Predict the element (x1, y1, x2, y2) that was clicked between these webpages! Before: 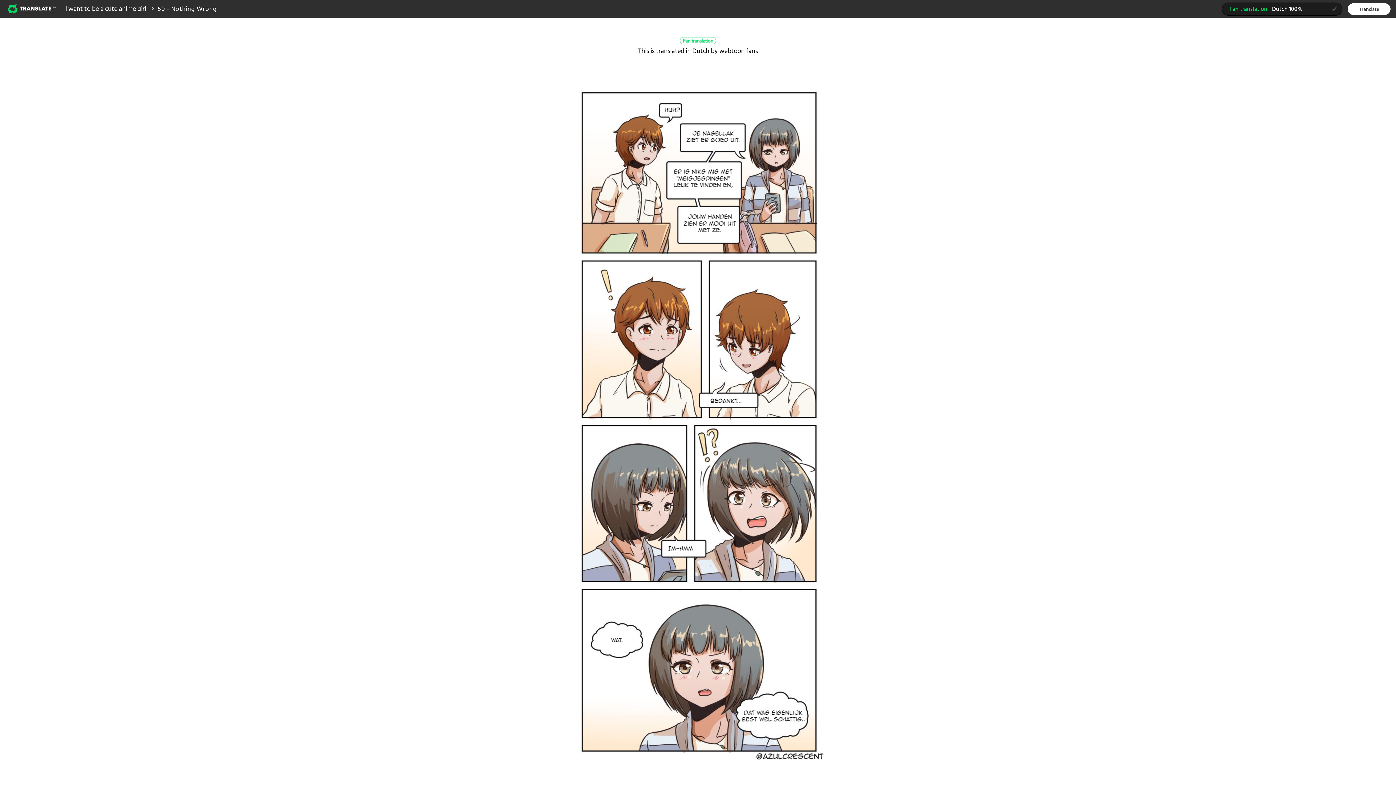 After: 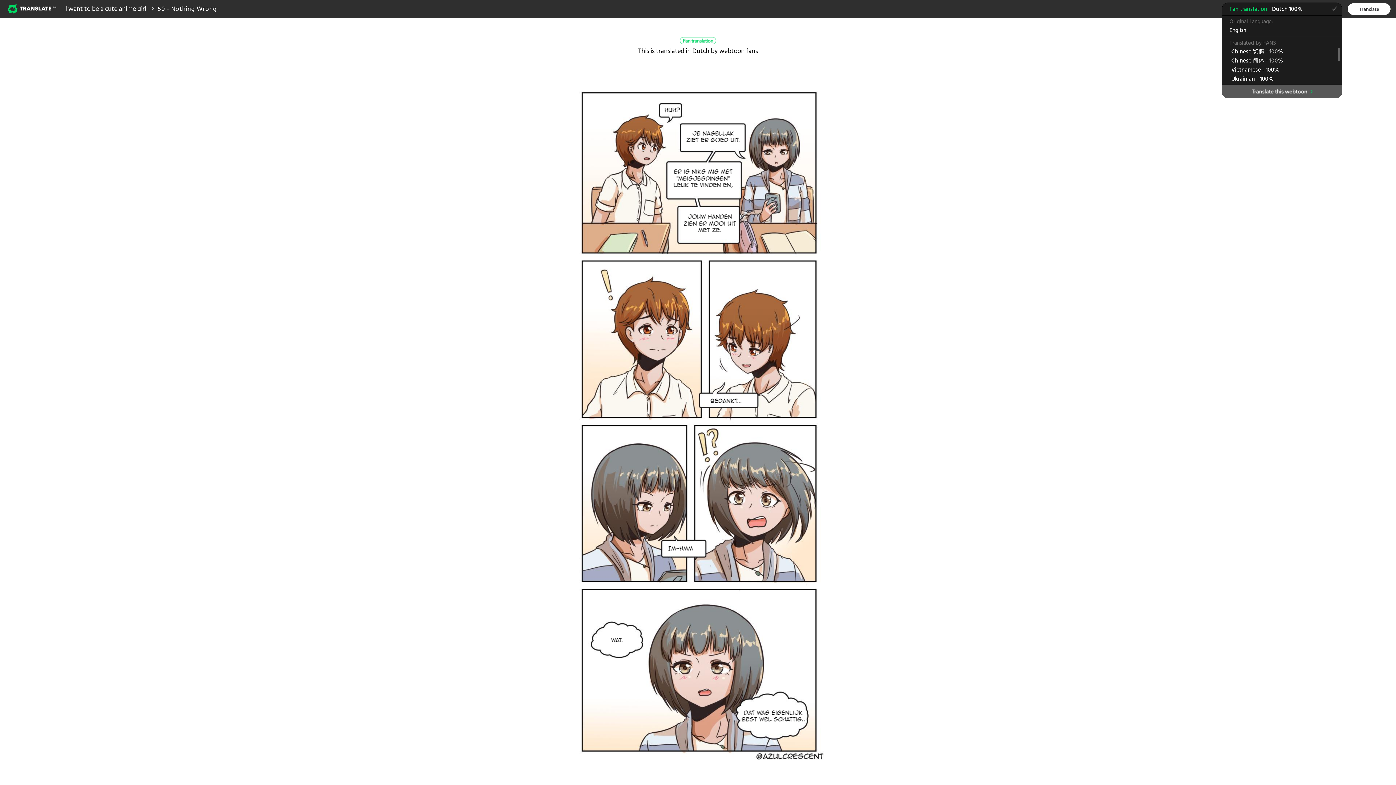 Action: bbox: (1222, 2, 1342, 15) label: Fan translationDutch 100%
(selected)